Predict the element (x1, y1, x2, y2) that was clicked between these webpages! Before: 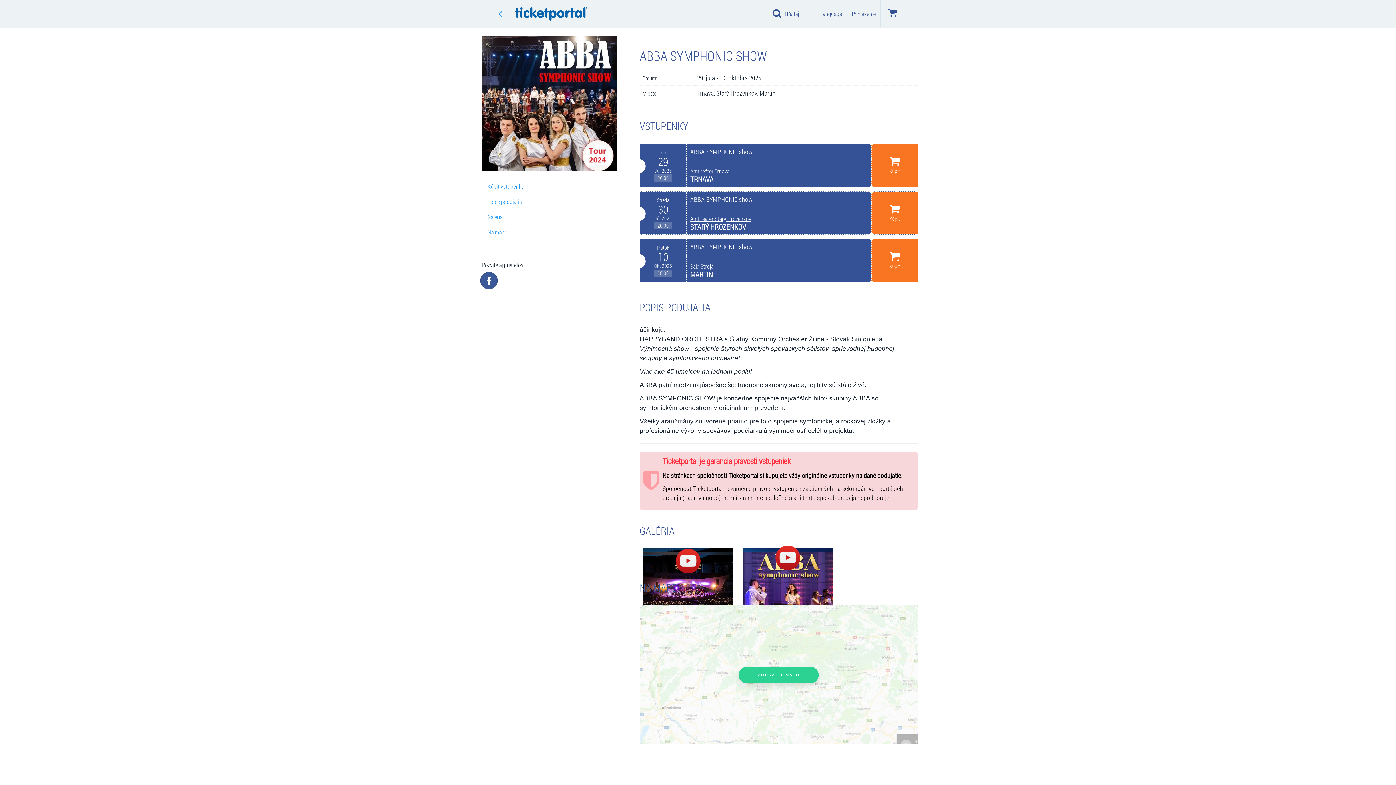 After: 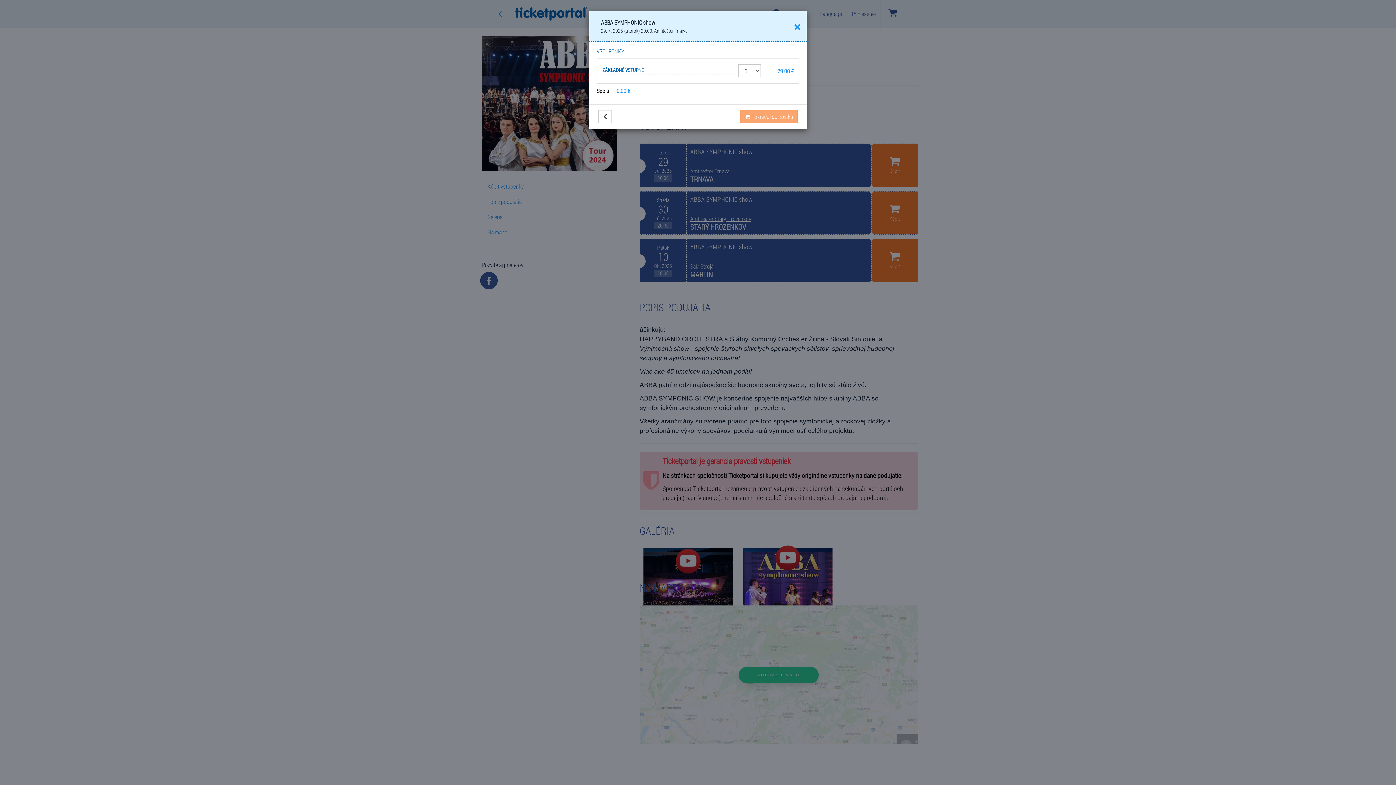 Action: label: 
Kúpiť bbox: (871, 144, 917, 186)